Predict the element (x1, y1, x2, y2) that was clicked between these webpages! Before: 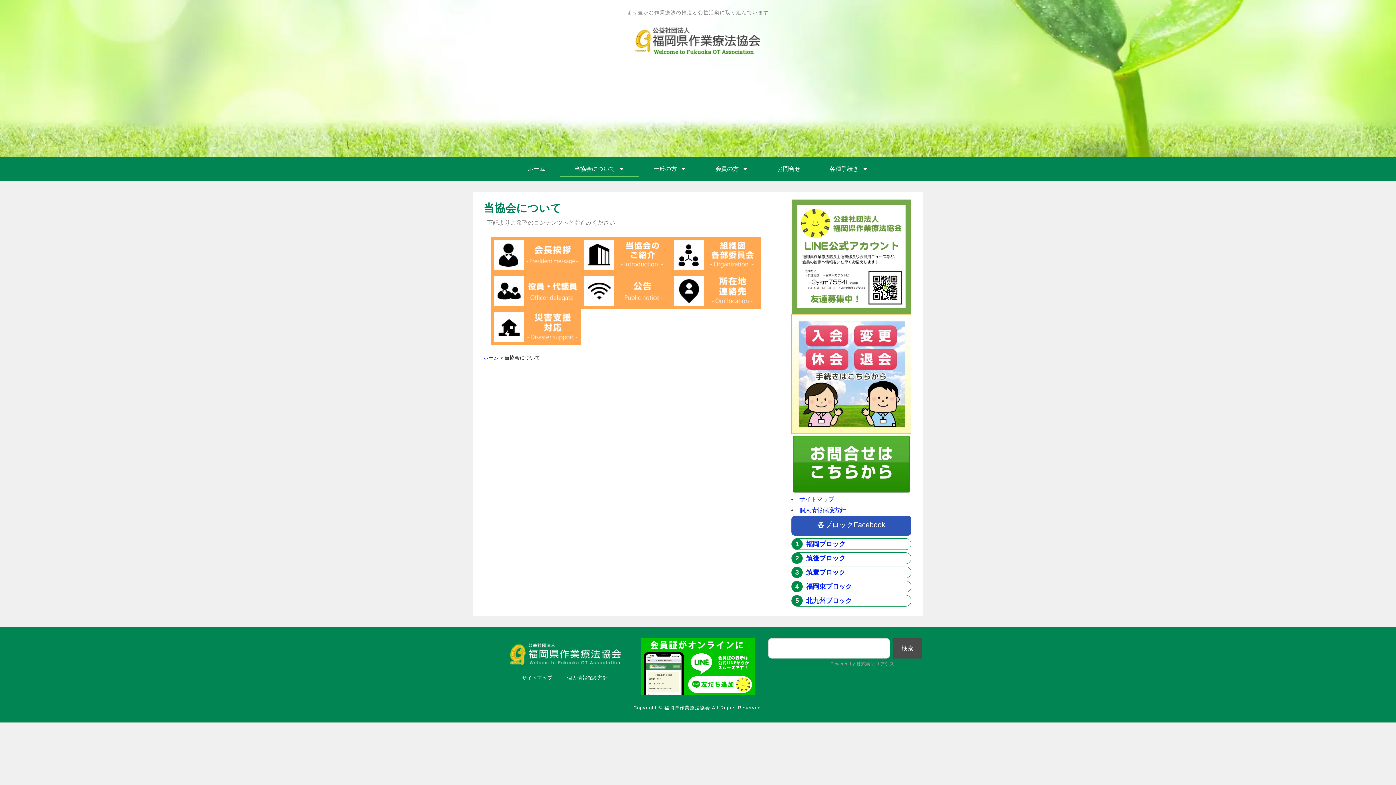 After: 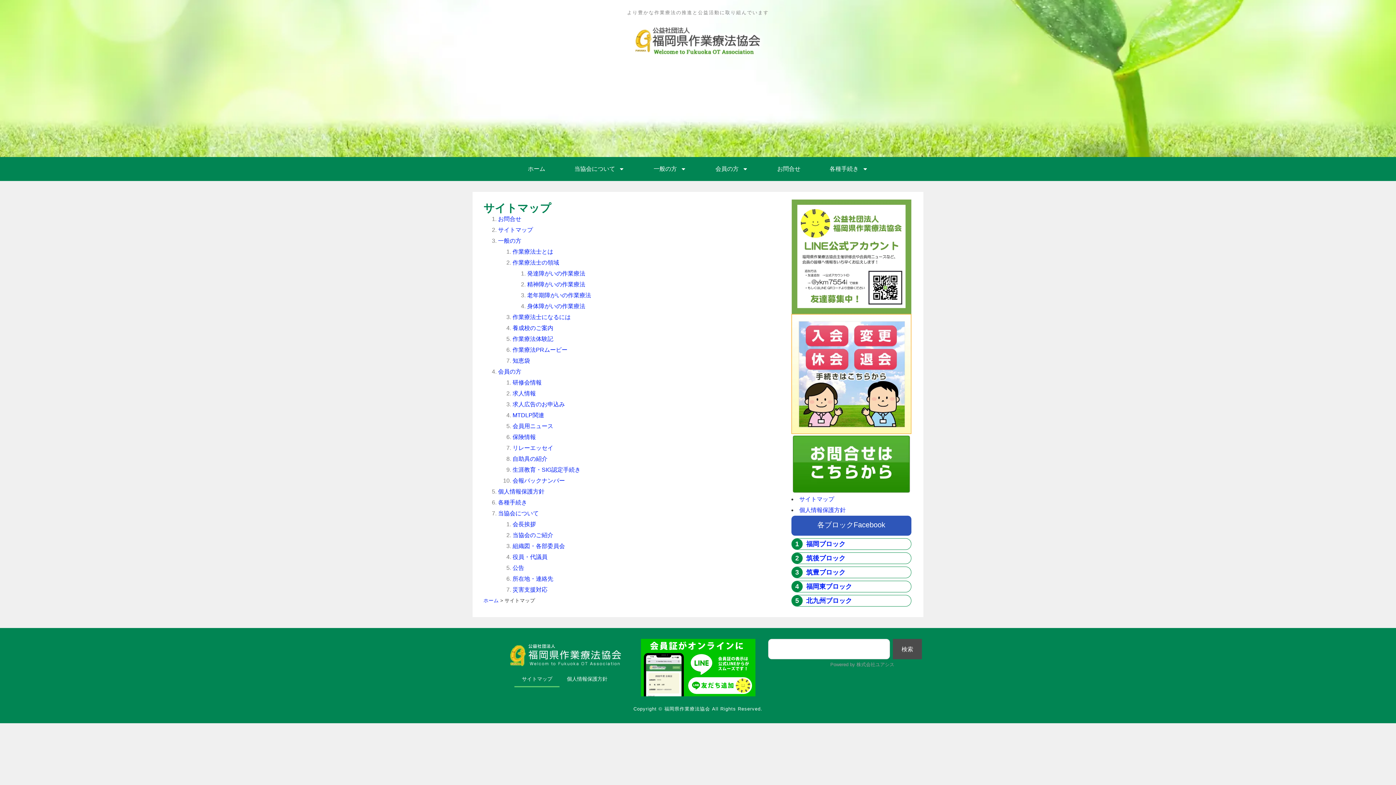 Action: bbox: (799, 496, 834, 502) label: サイトマップ